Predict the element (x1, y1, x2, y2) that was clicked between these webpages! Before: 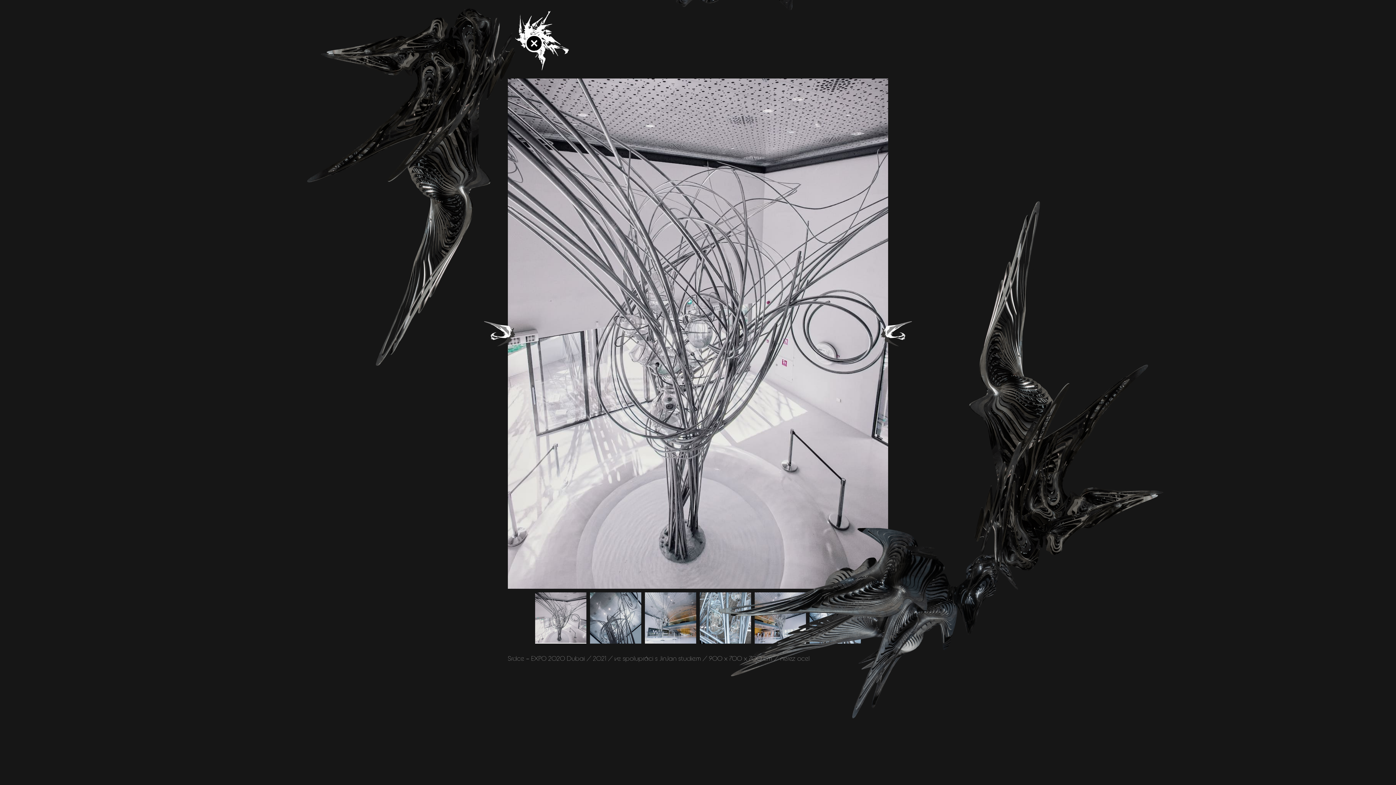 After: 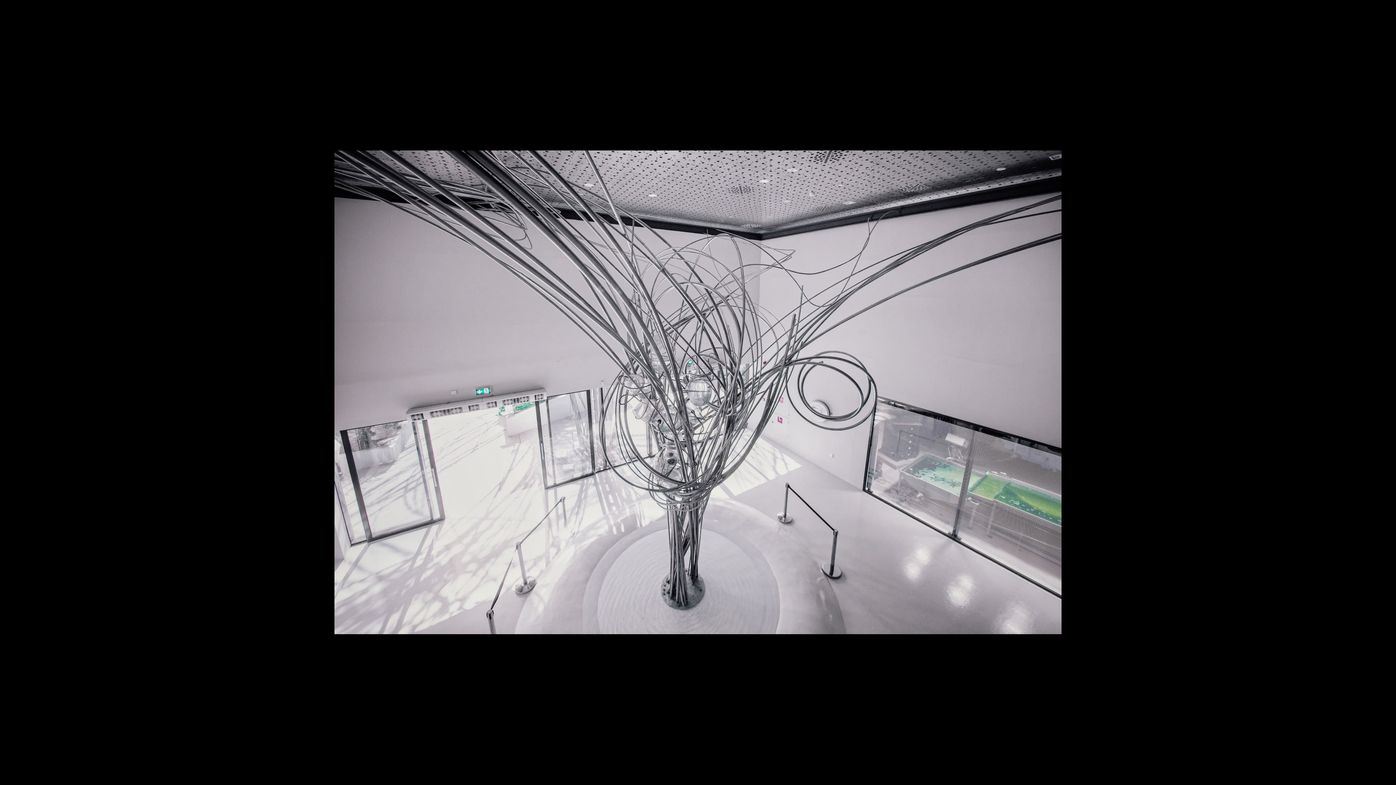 Action: bbox: (508, 78, 888, 589)